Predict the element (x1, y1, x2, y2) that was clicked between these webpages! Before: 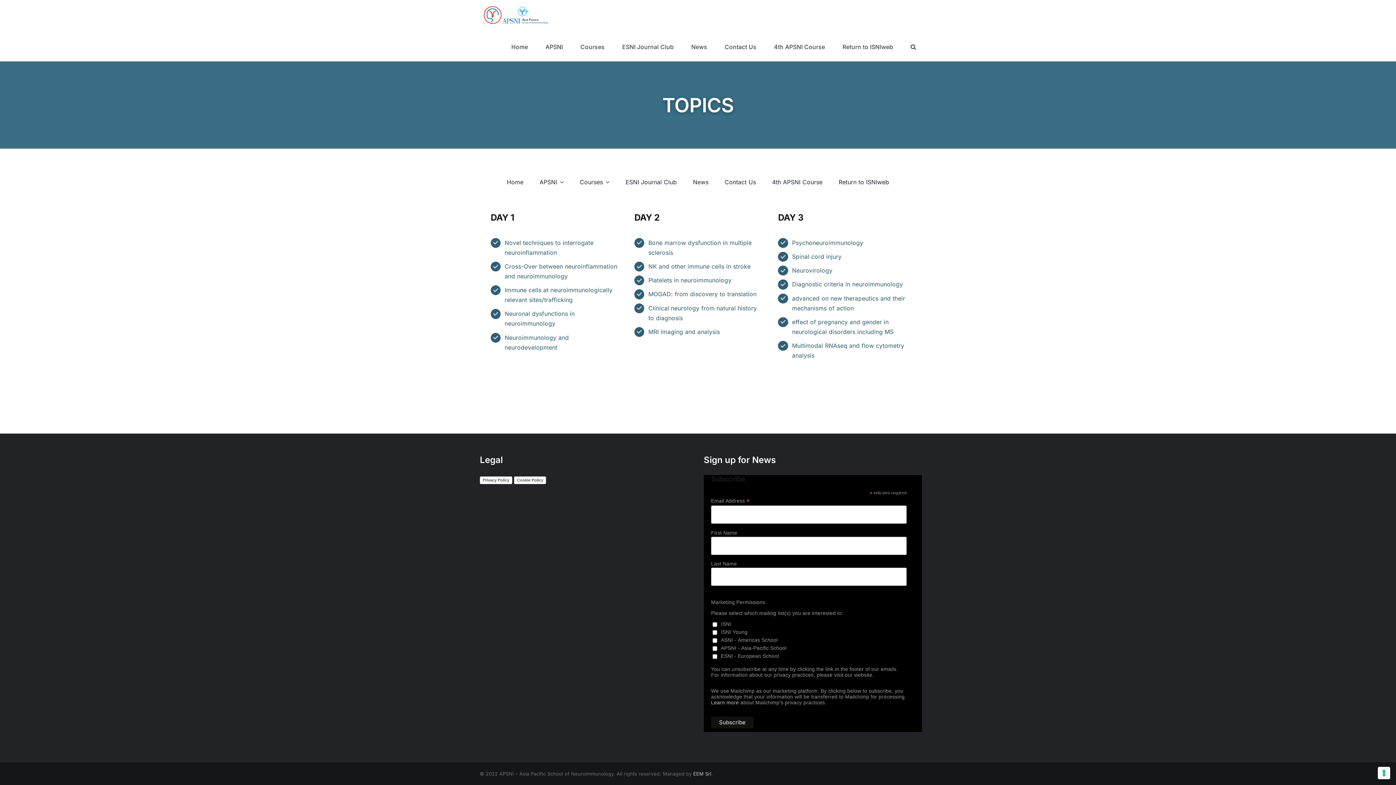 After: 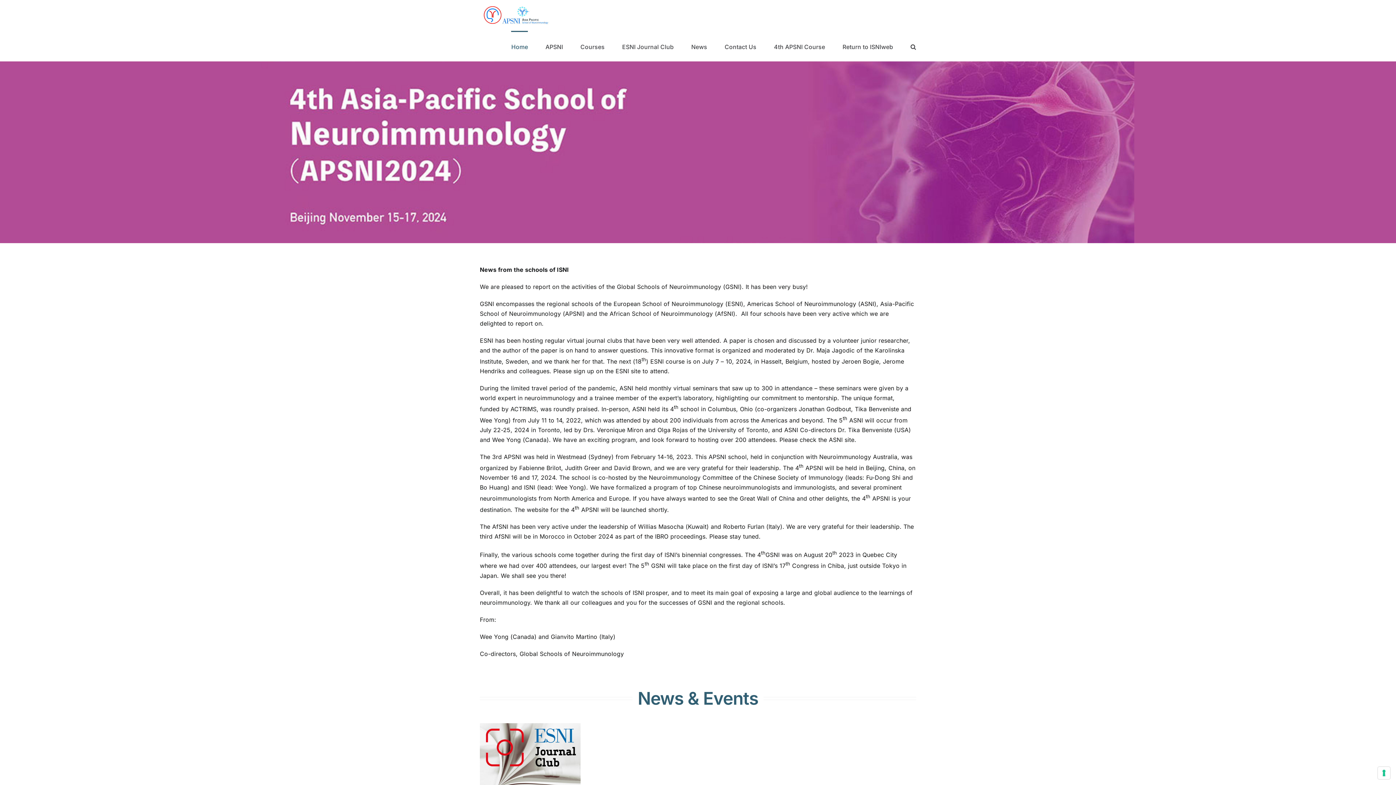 Action: label: Home bbox: (506, 170, 523, 193)